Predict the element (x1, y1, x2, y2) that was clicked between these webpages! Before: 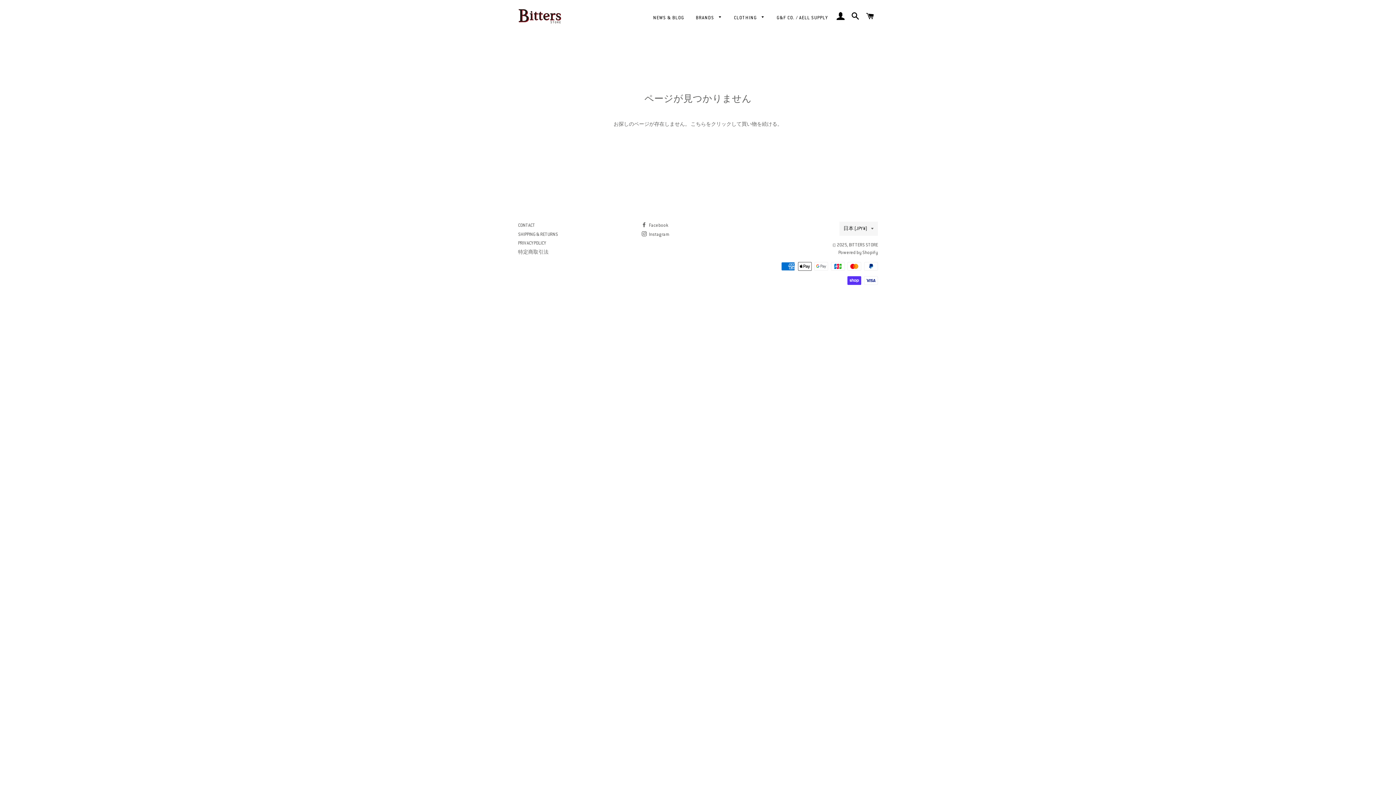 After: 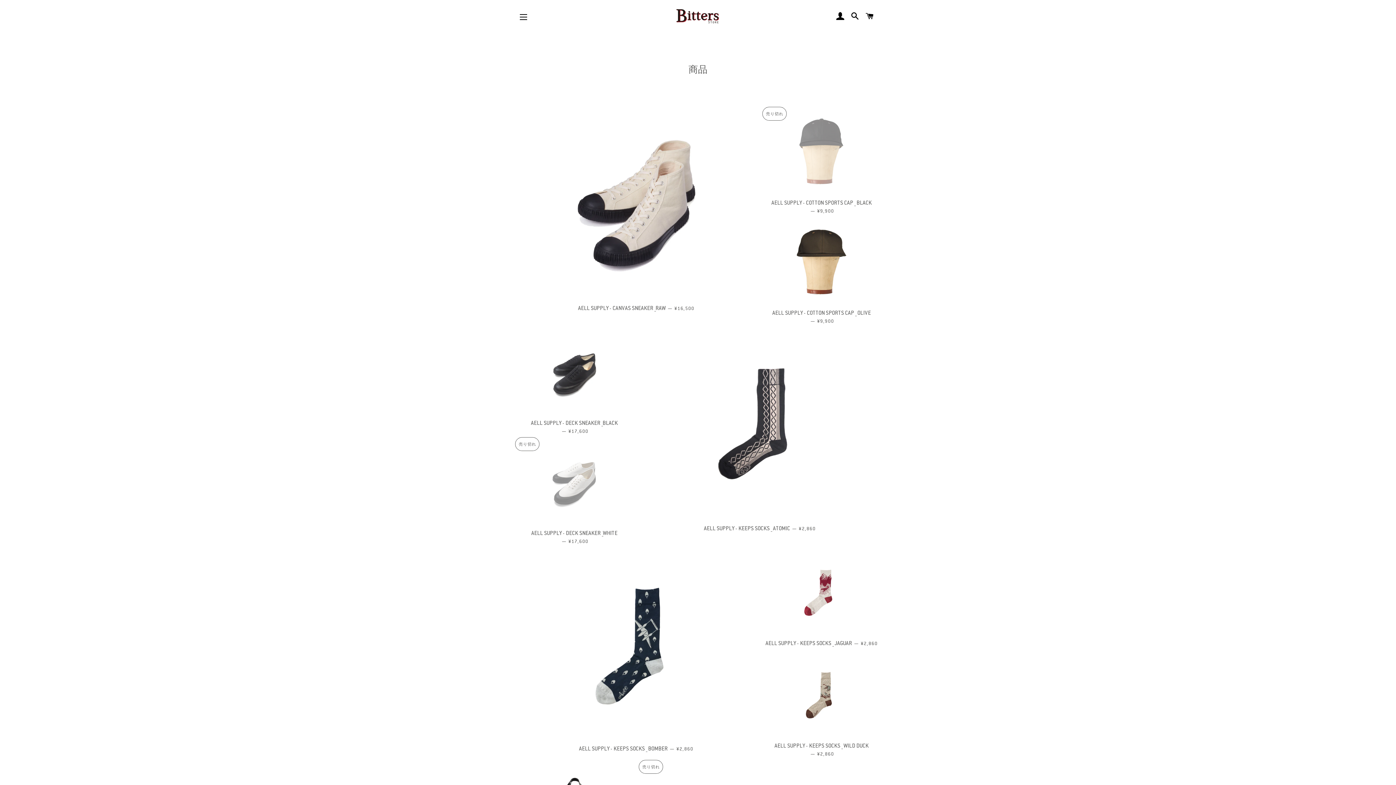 Action: bbox: (728, 8, 770, 27) label: CLOTHING 